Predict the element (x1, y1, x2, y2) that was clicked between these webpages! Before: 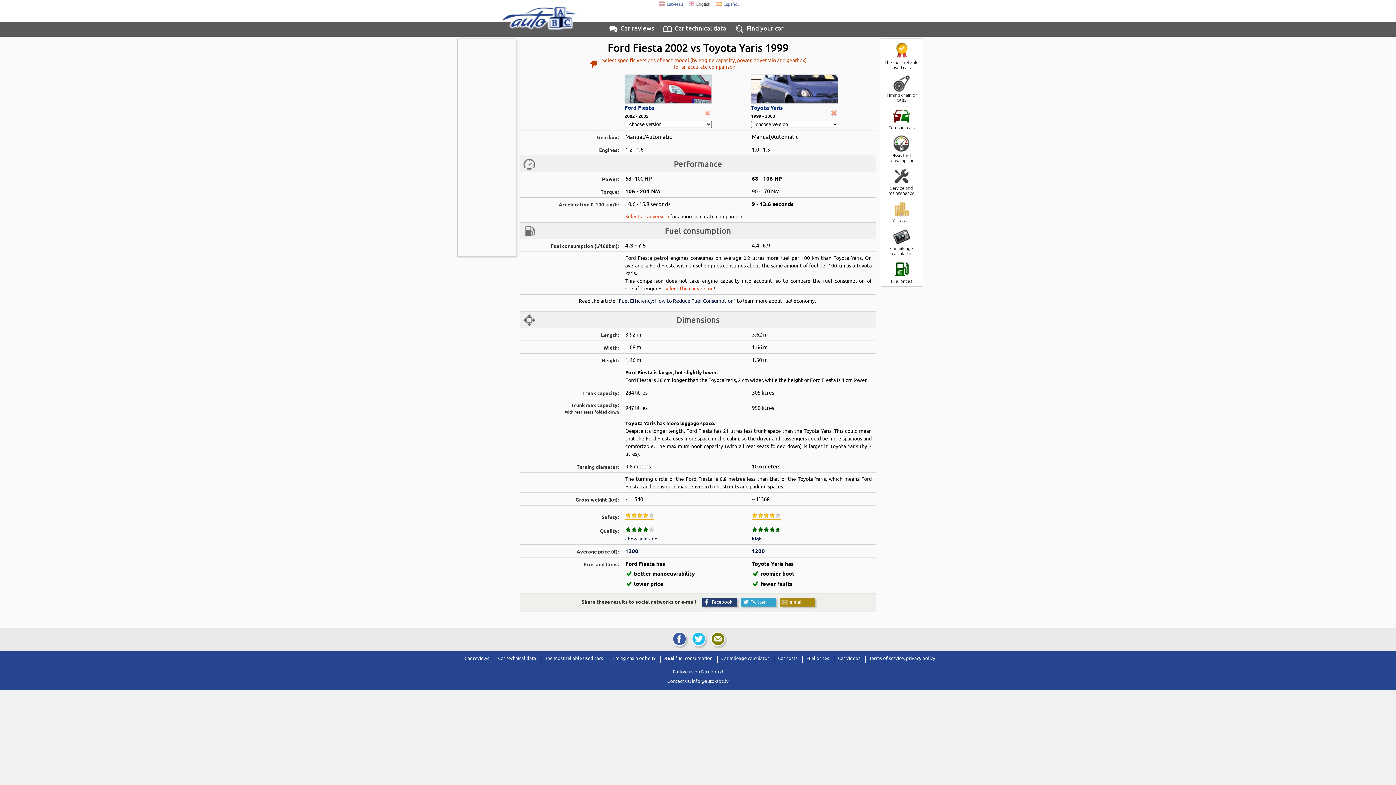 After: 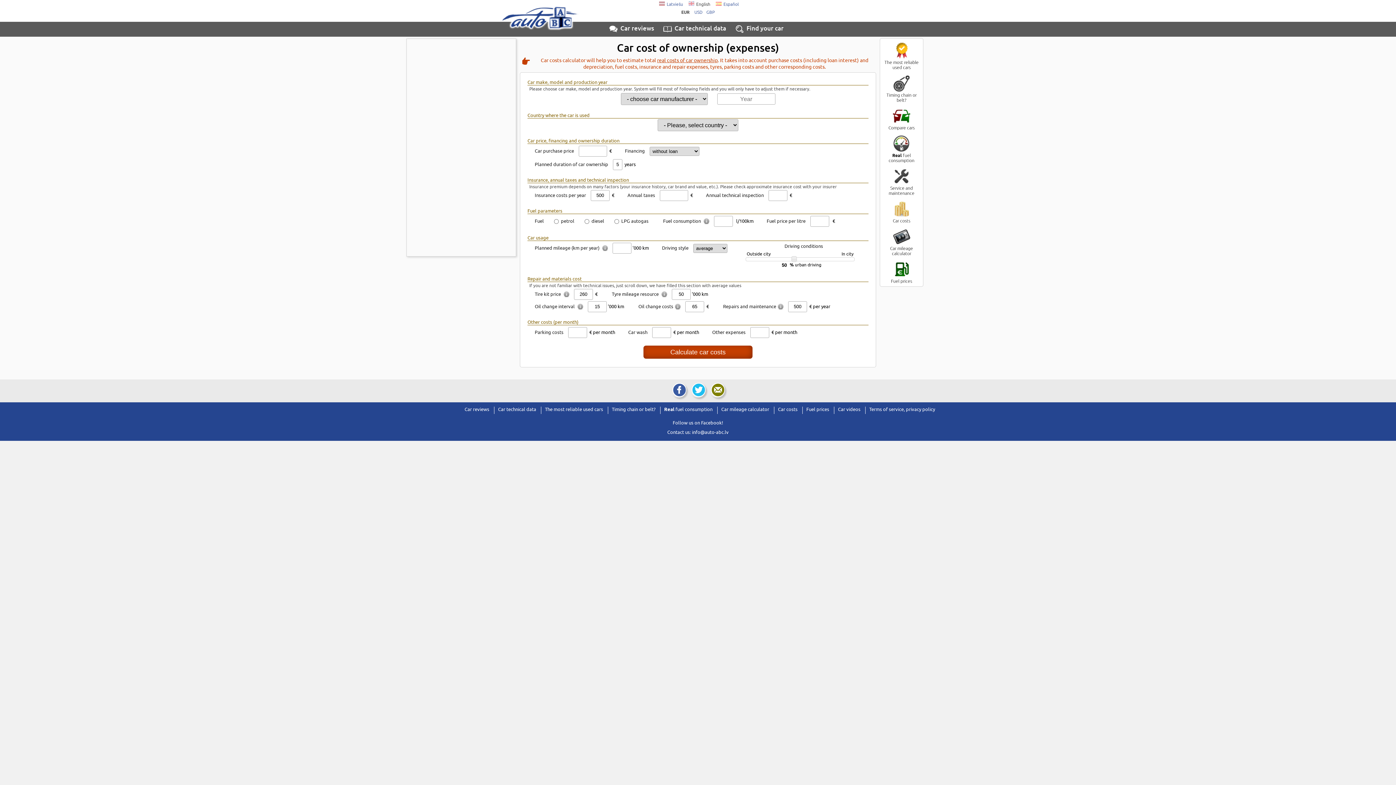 Action: label: Car costs bbox: (774, 656, 799, 663)